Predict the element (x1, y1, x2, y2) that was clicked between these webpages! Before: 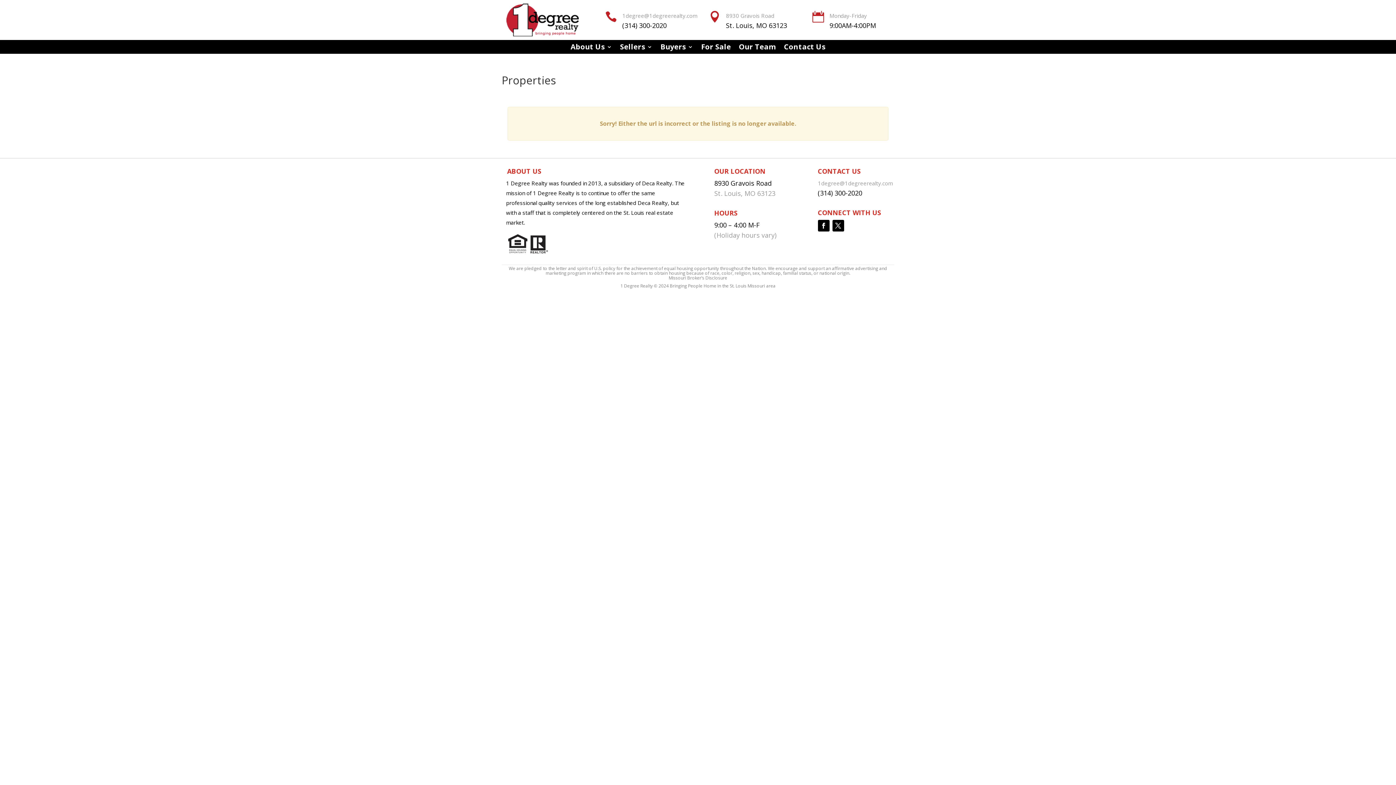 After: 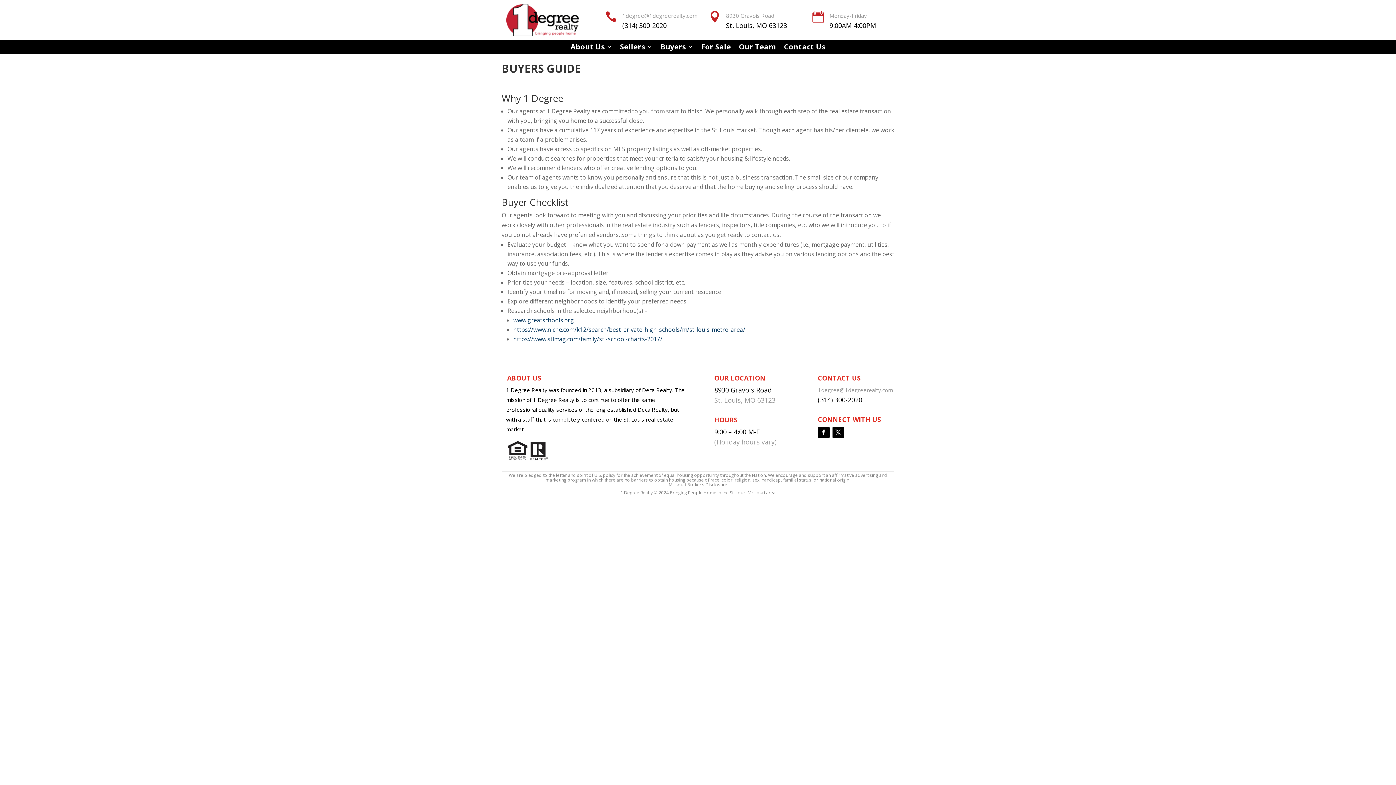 Action: bbox: (660, 44, 693, 52) label: Buyers